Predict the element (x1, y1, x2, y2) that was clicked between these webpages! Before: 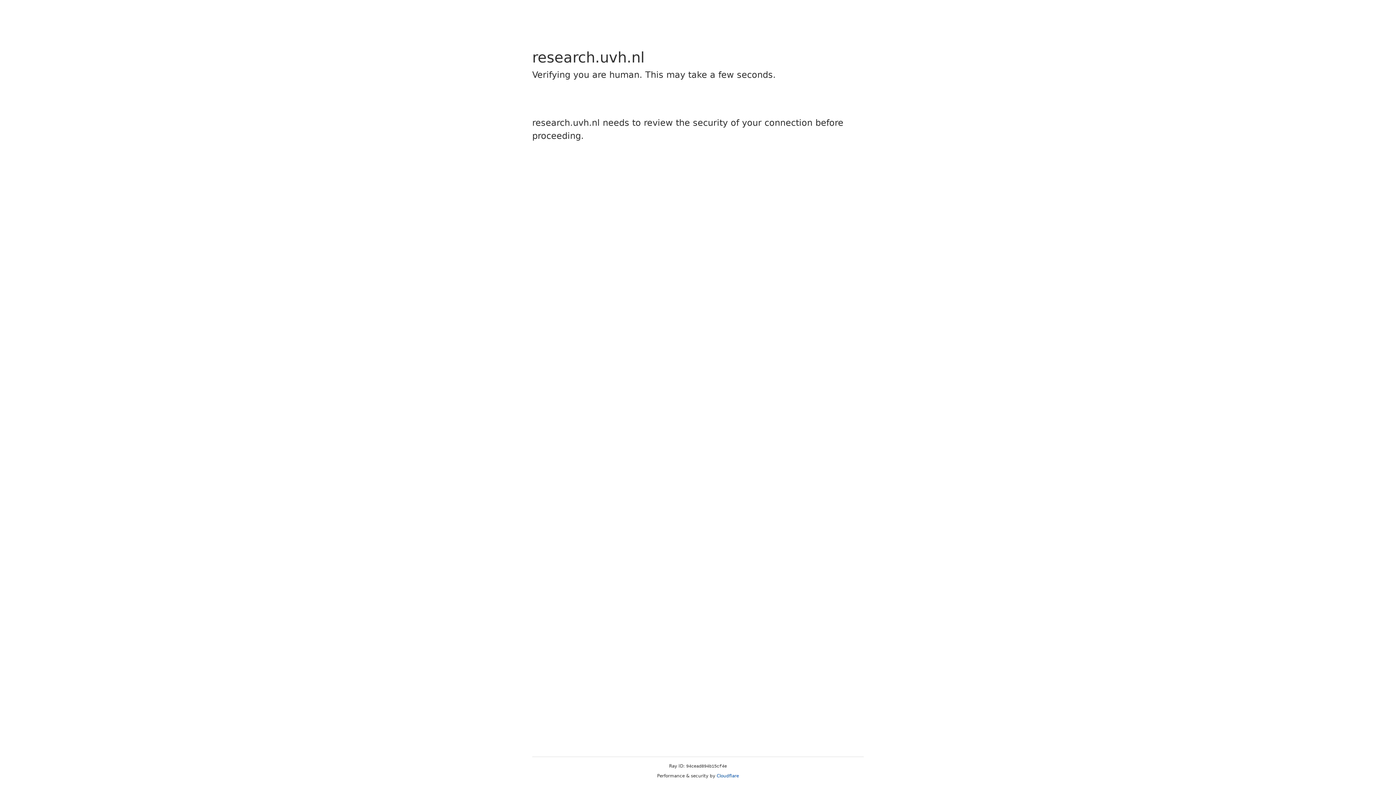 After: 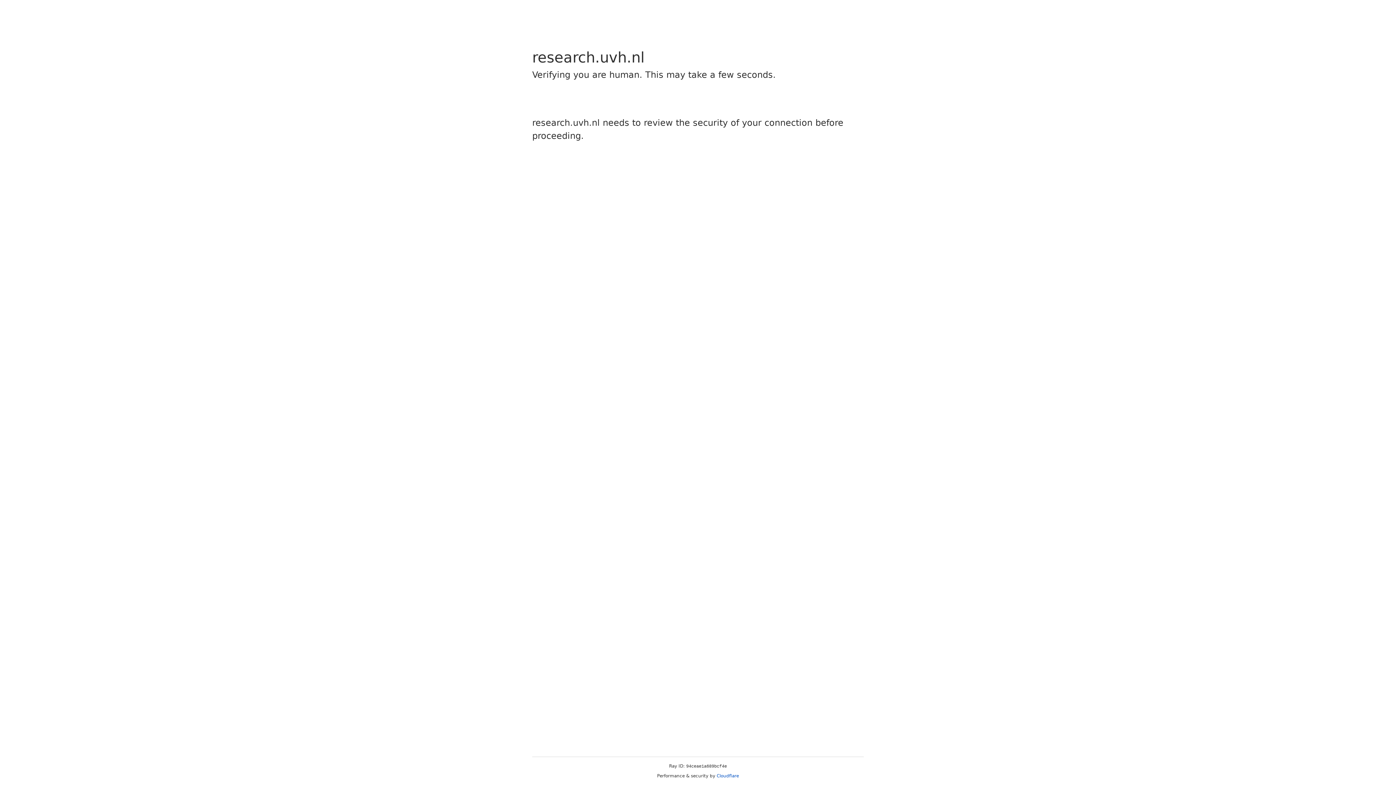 Action: label: Cloudflare bbox: (716, 773, 739, 778)